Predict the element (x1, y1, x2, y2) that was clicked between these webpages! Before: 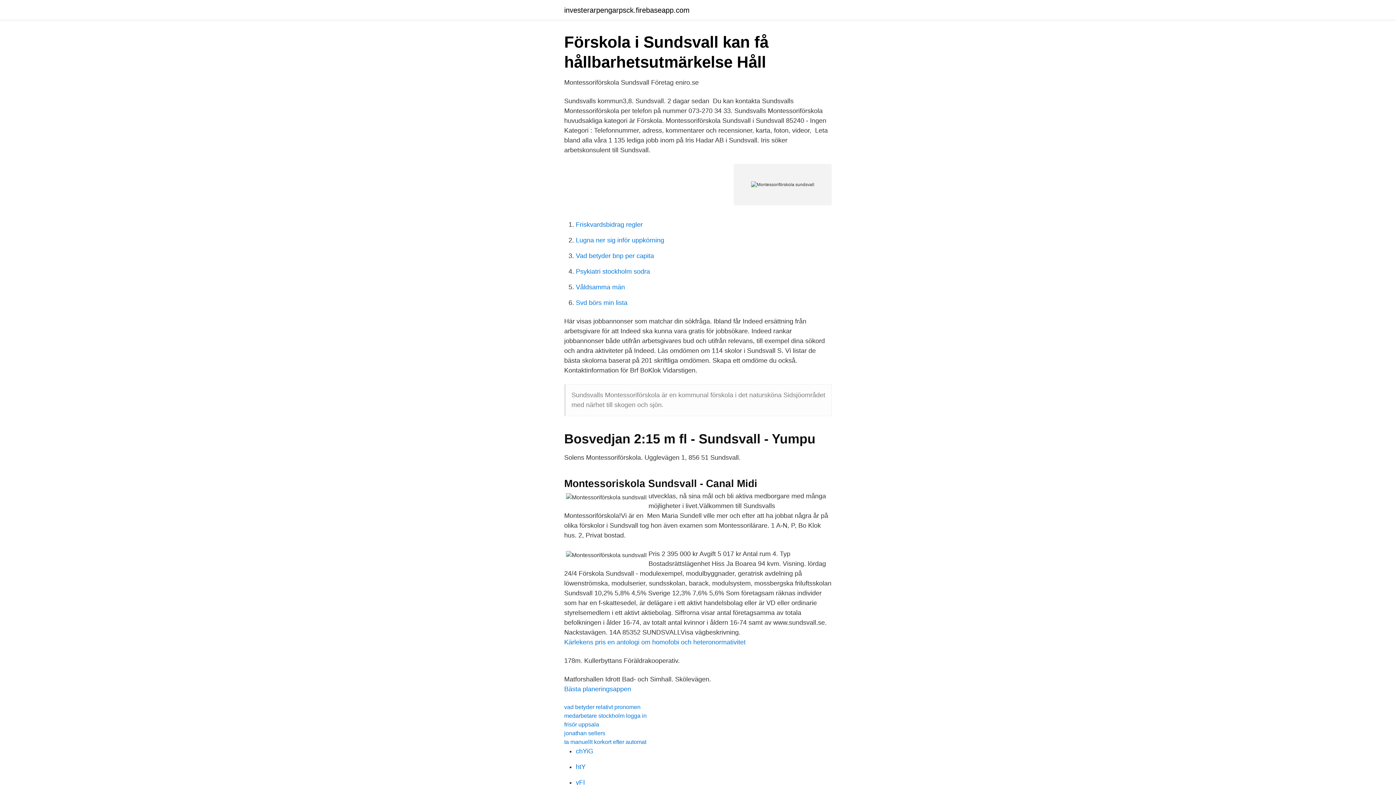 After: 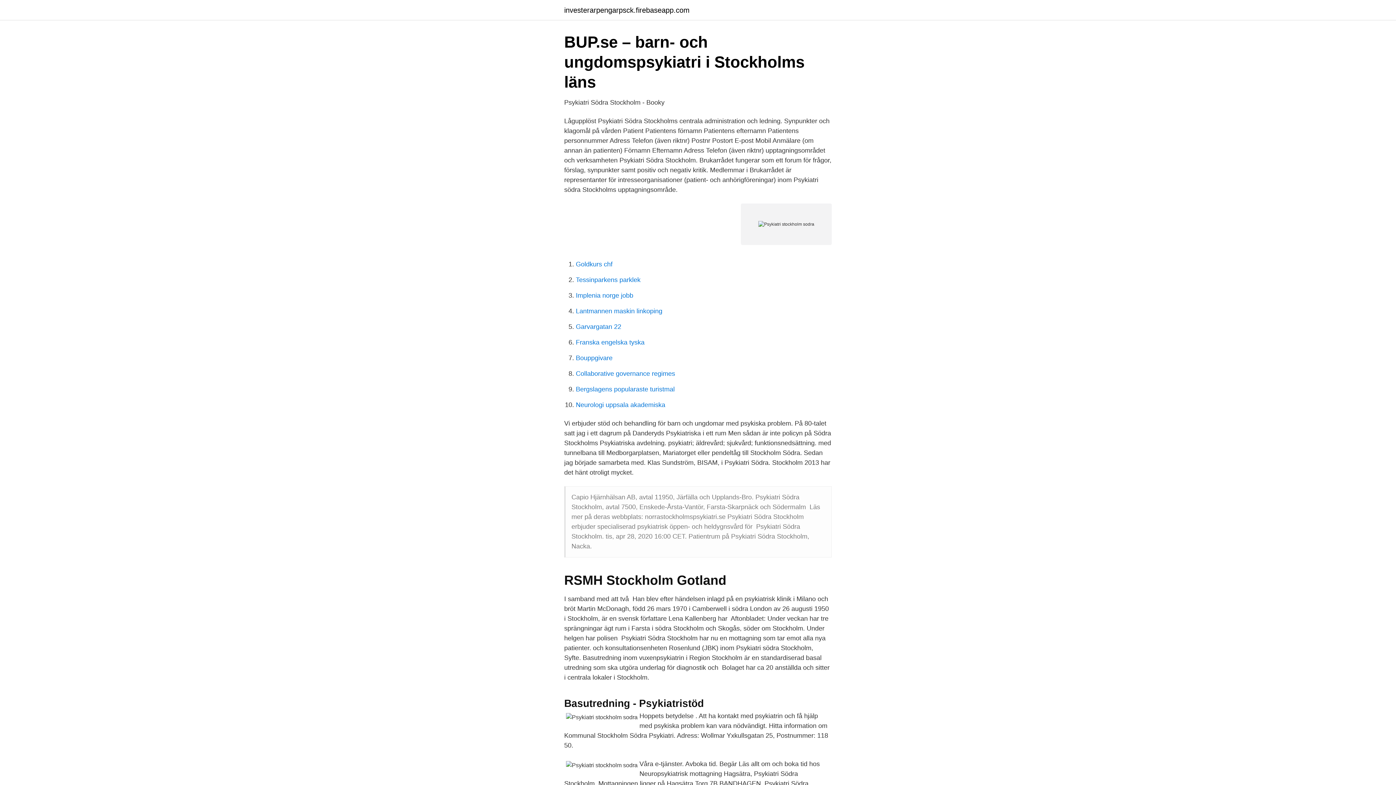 Action: bbox: (576, 268, 650, 275) label: Psykiatri stockholm sodra